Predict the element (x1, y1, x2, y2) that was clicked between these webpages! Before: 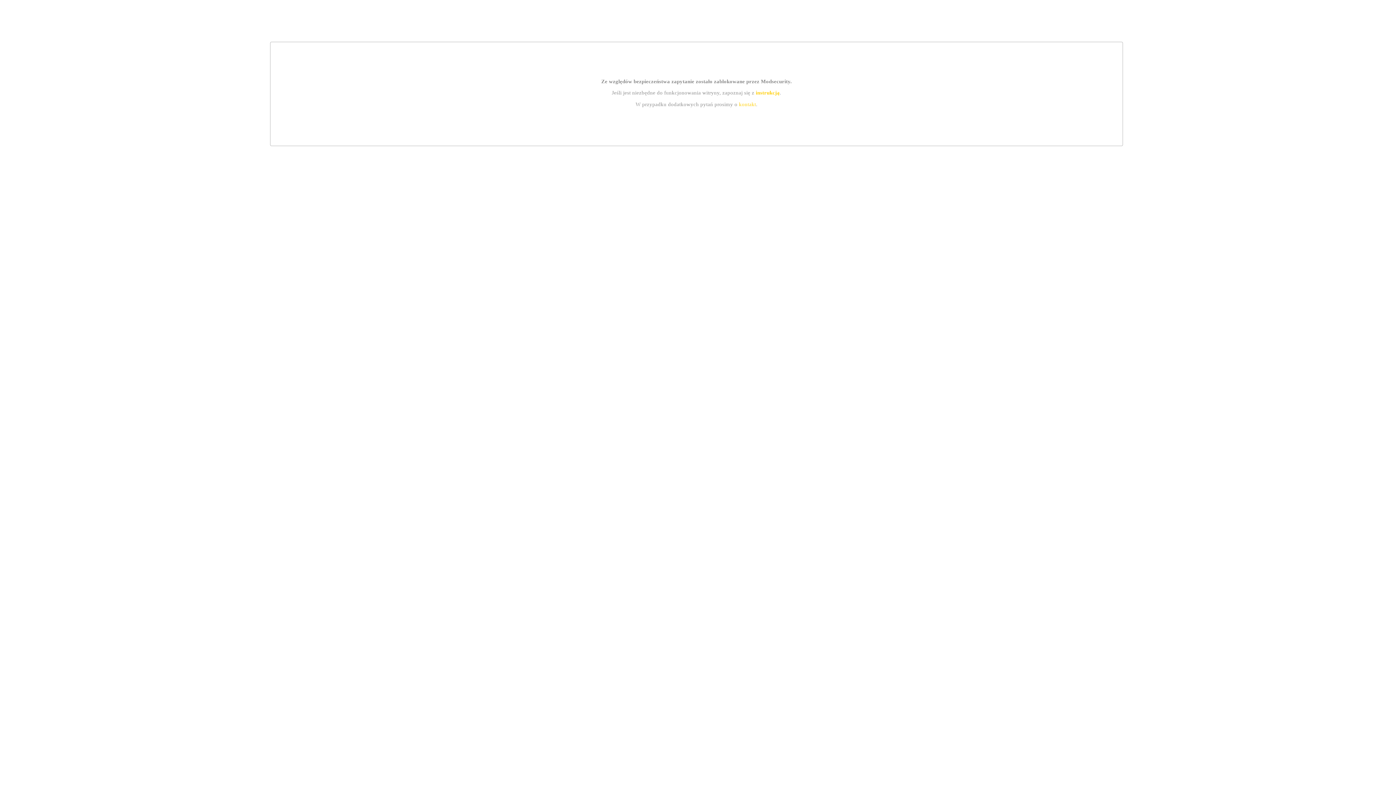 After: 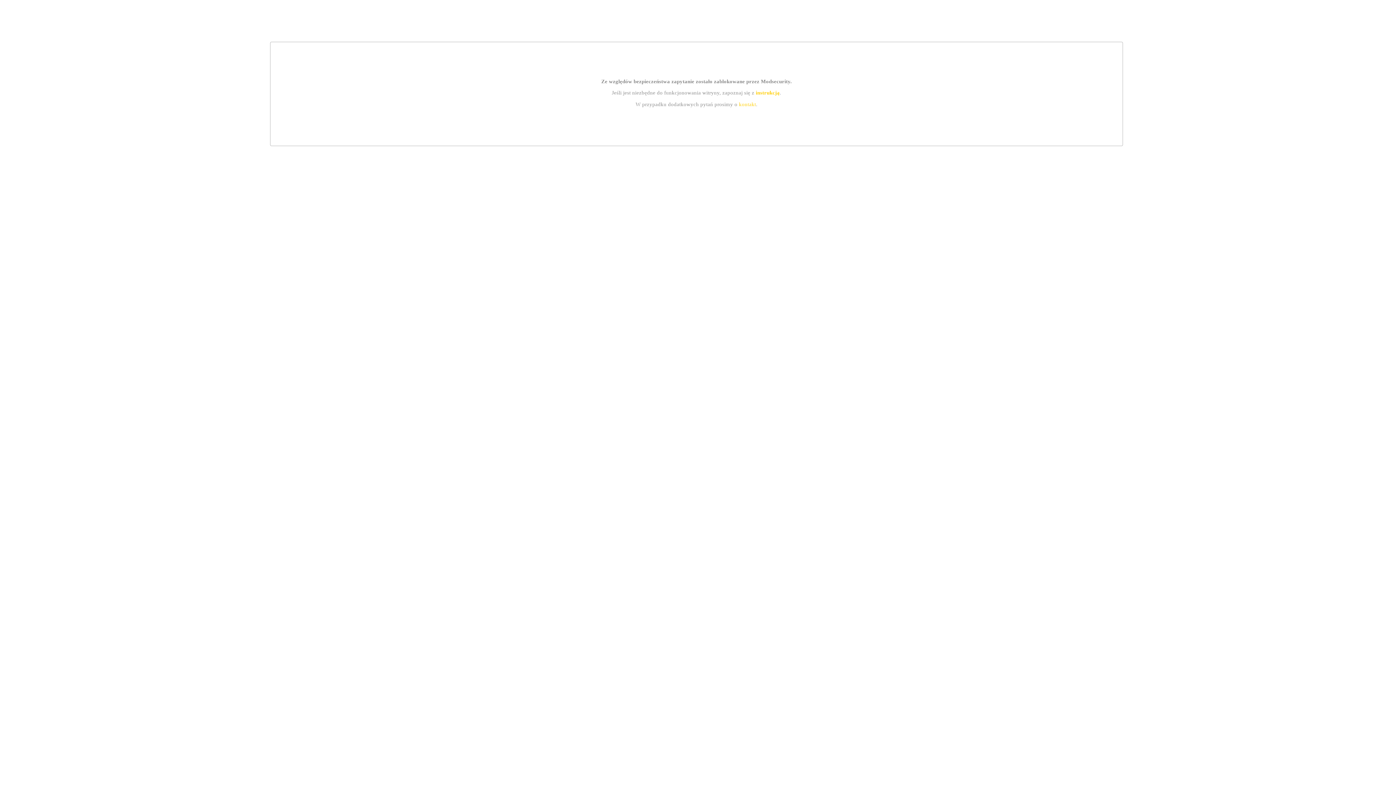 Action: label: kontakt bbox: (739, 101, 756, 107)